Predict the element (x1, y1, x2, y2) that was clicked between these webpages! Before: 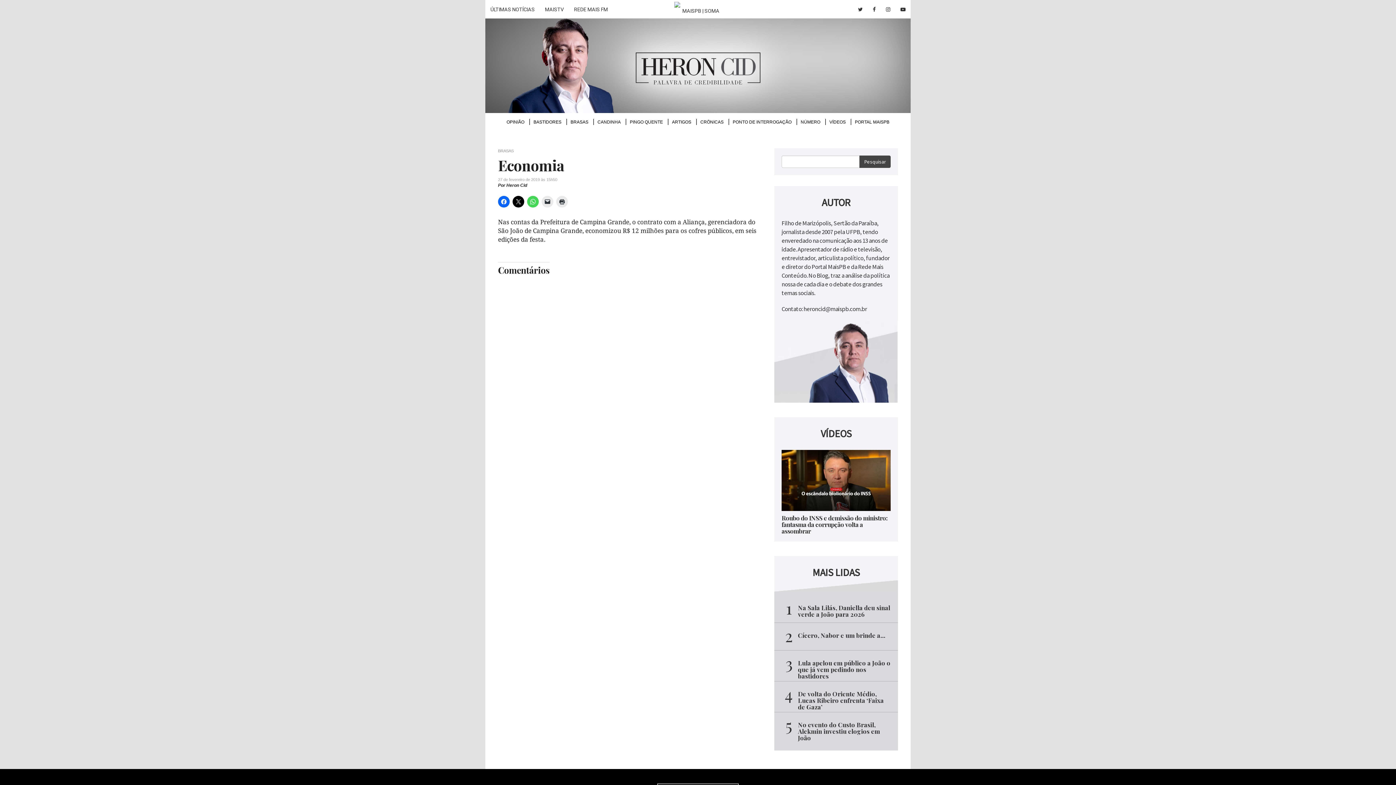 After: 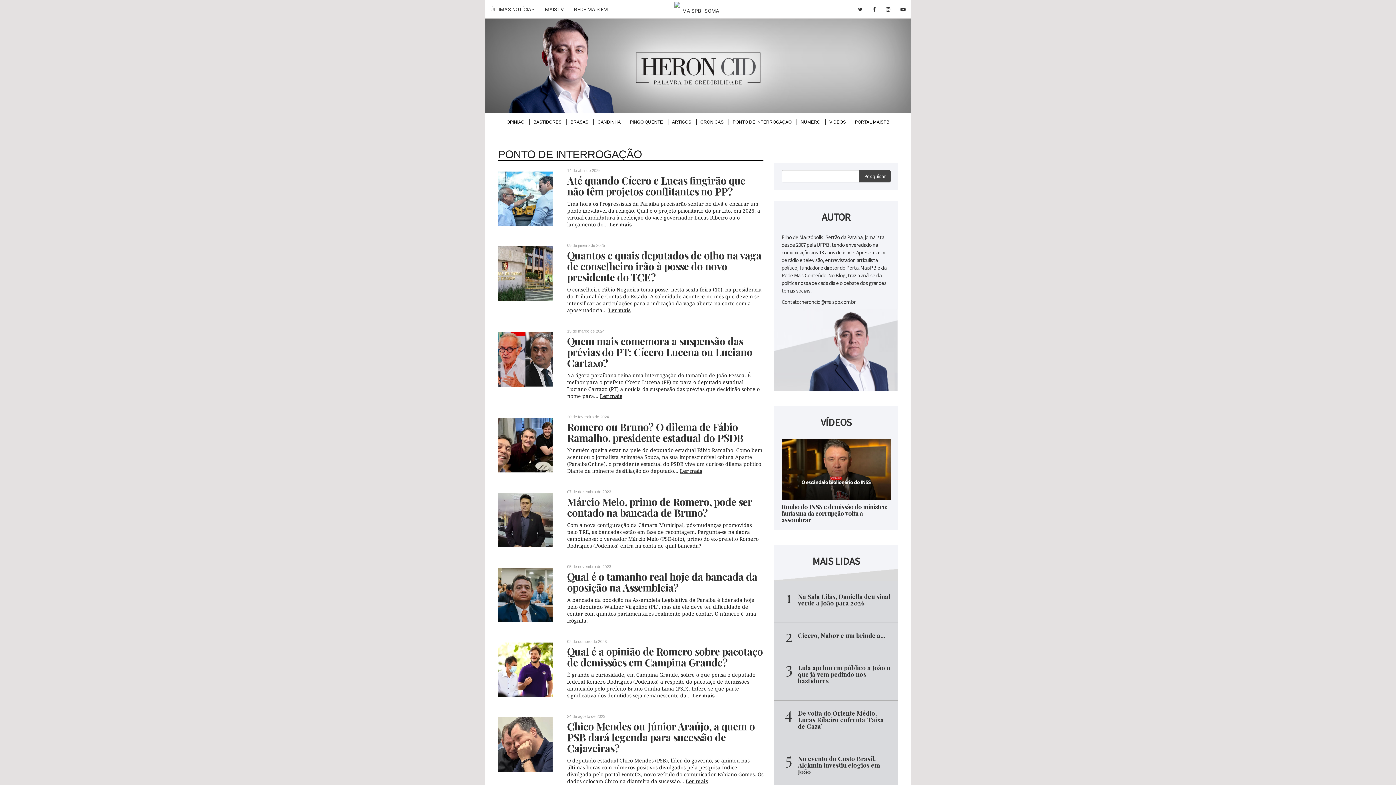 Action: bbox: (732, 119, 791, 124) label: PONTO DE INTERROGAÇÃO